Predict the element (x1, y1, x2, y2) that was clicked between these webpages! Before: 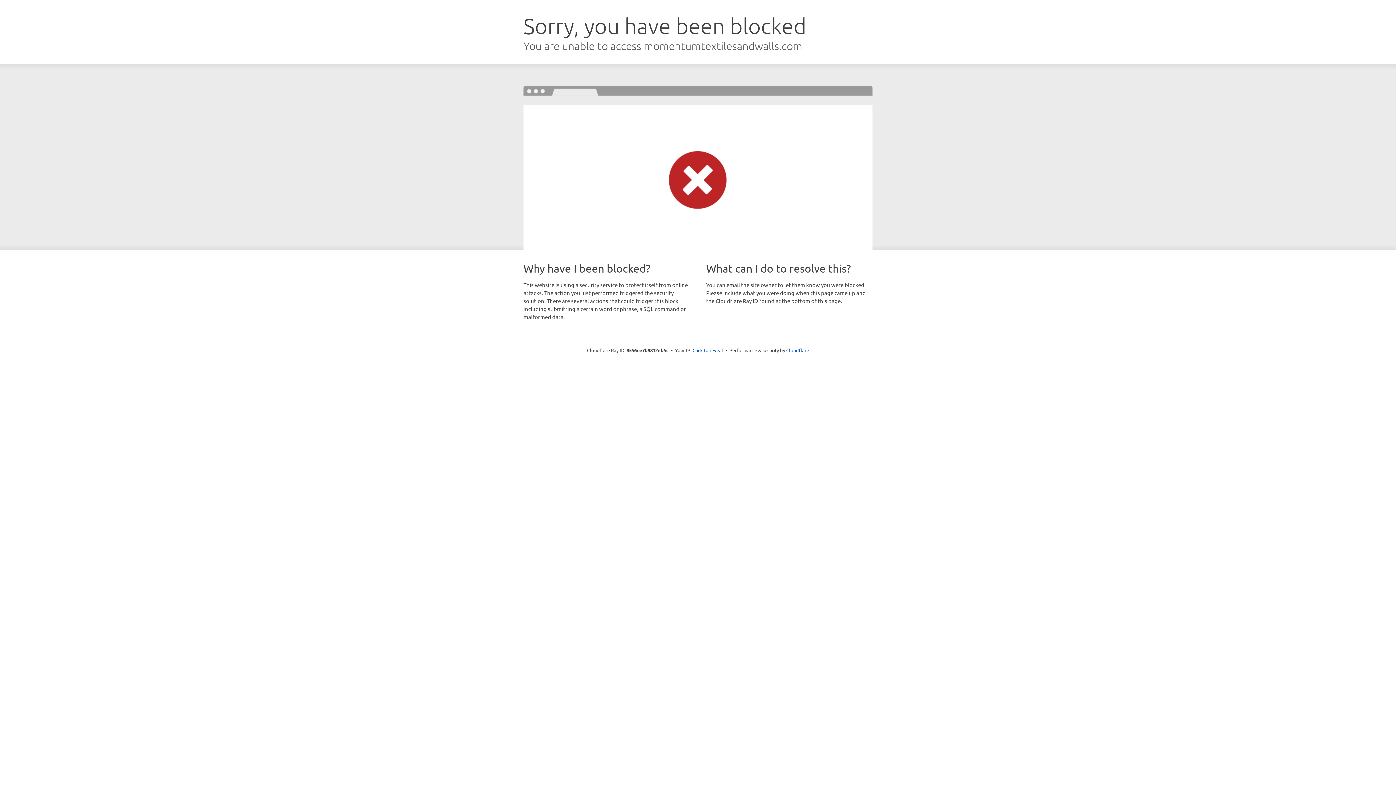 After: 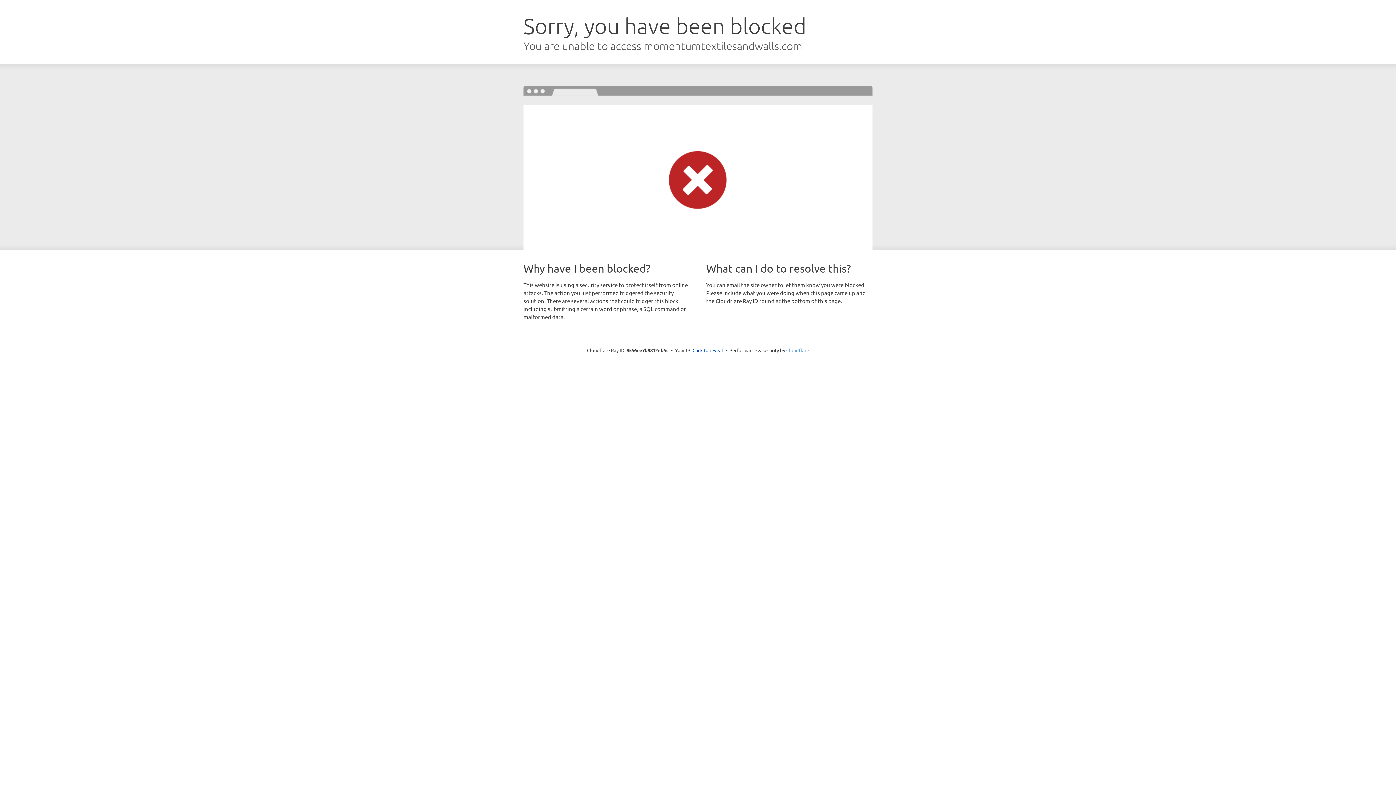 Action: bbox: (786, 347, 809, 353) label: Cloudflare